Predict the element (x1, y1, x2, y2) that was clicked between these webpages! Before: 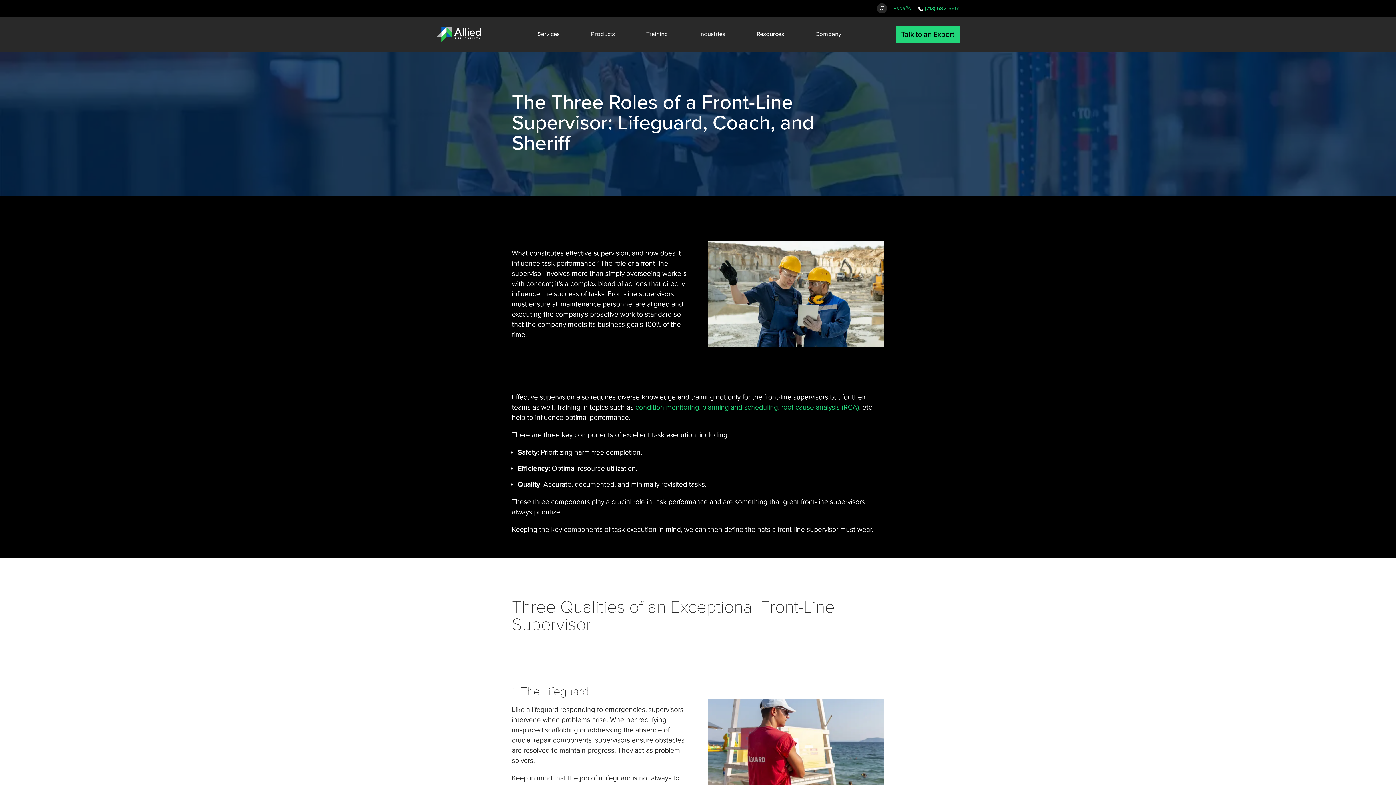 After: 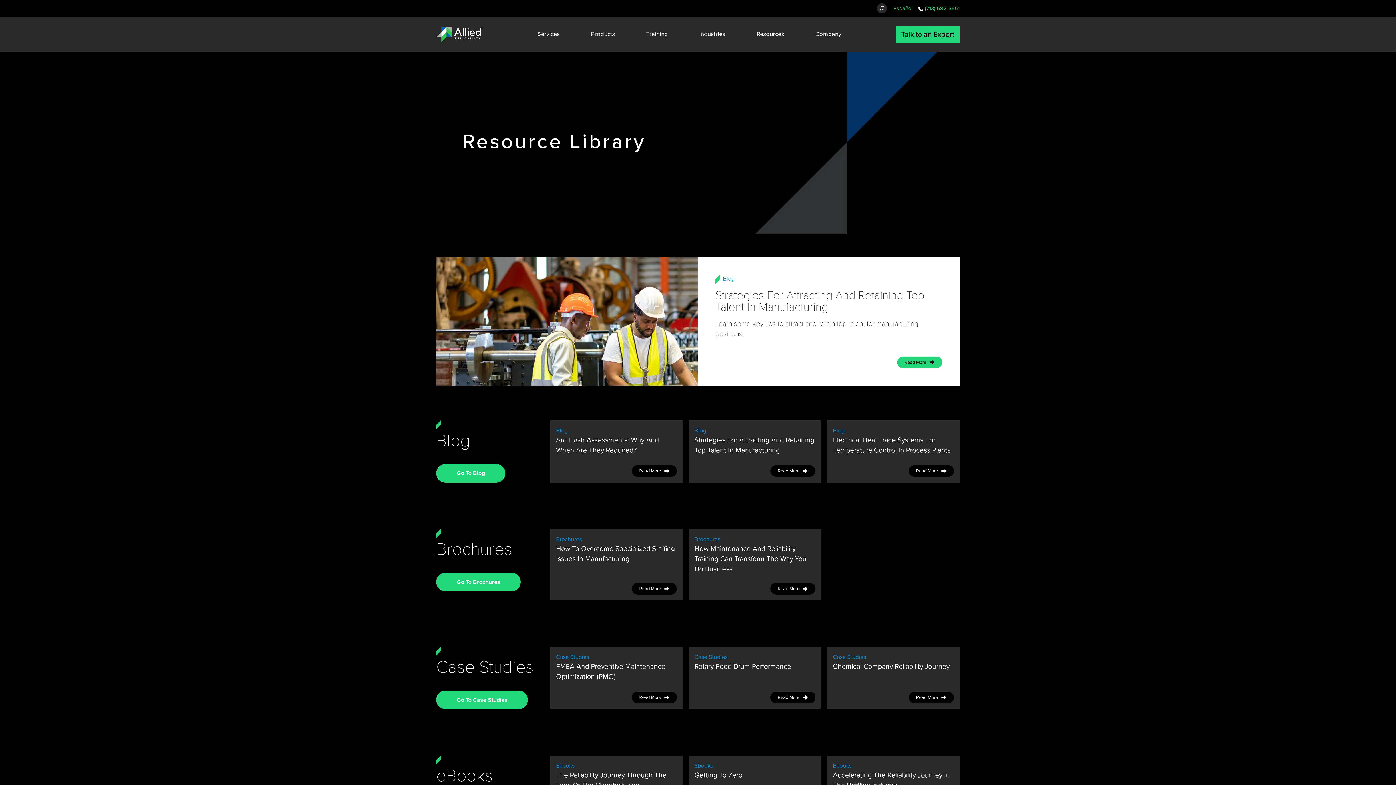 Action: label: Resources bbox: (745, 18, 796, 50)